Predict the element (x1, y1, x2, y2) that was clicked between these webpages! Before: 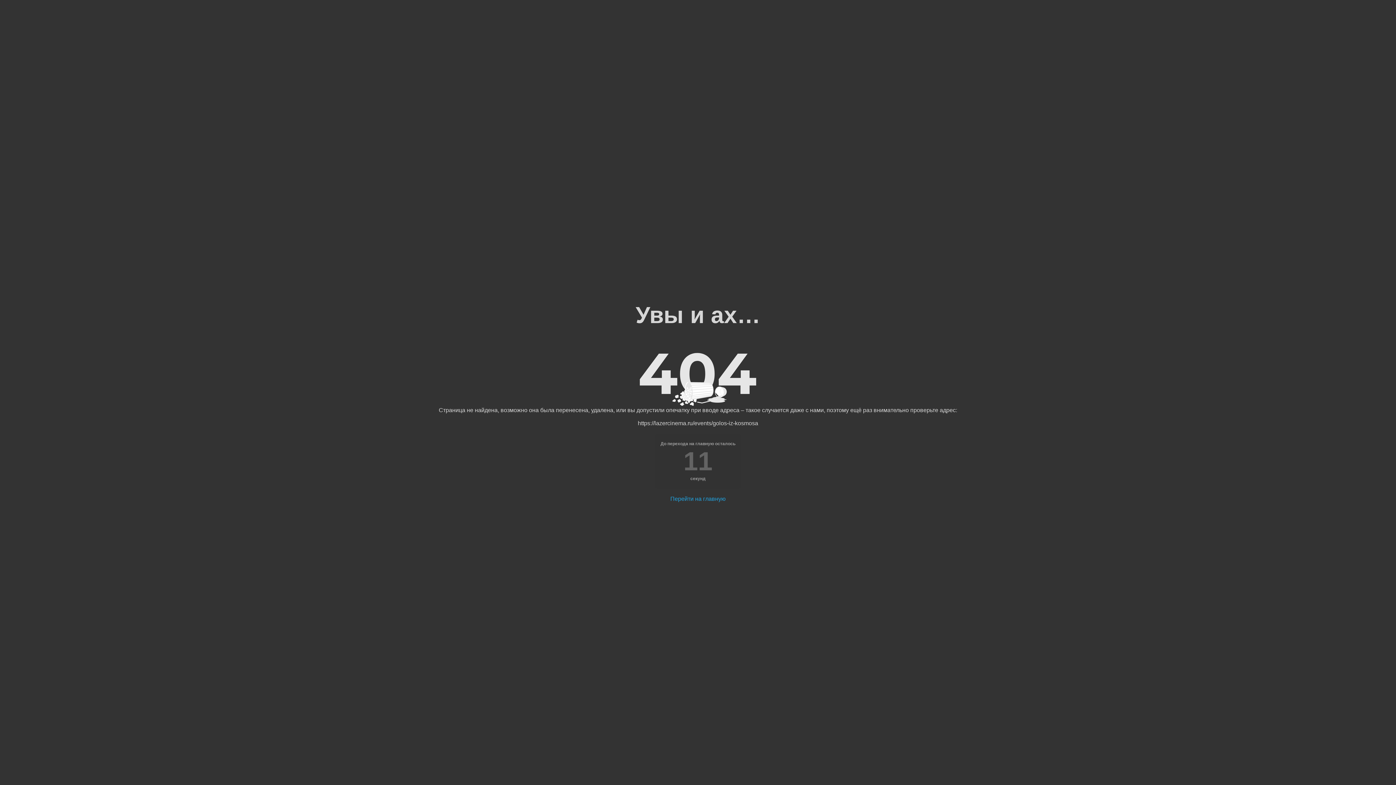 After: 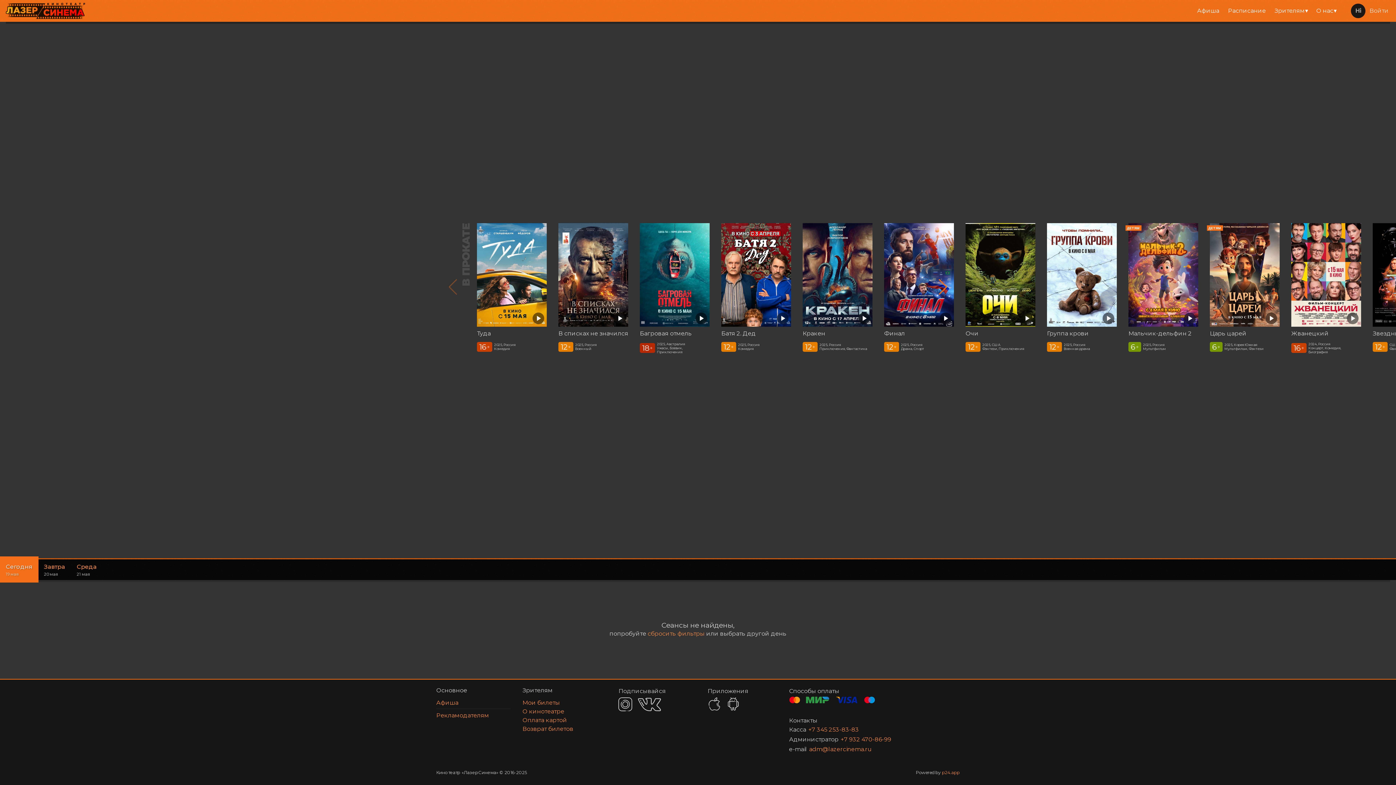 Action: bbox: (670, 496, 725, 502) label: Перейти на главную